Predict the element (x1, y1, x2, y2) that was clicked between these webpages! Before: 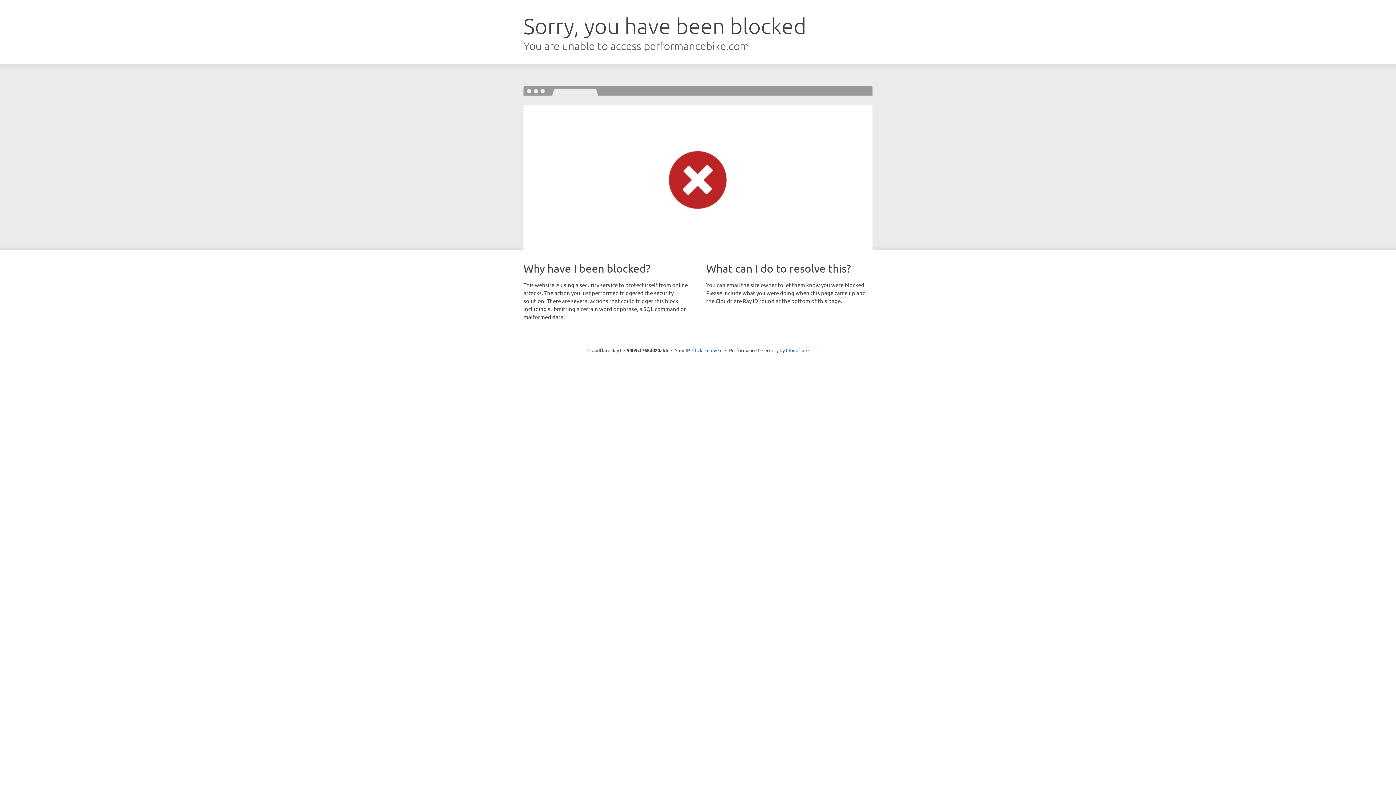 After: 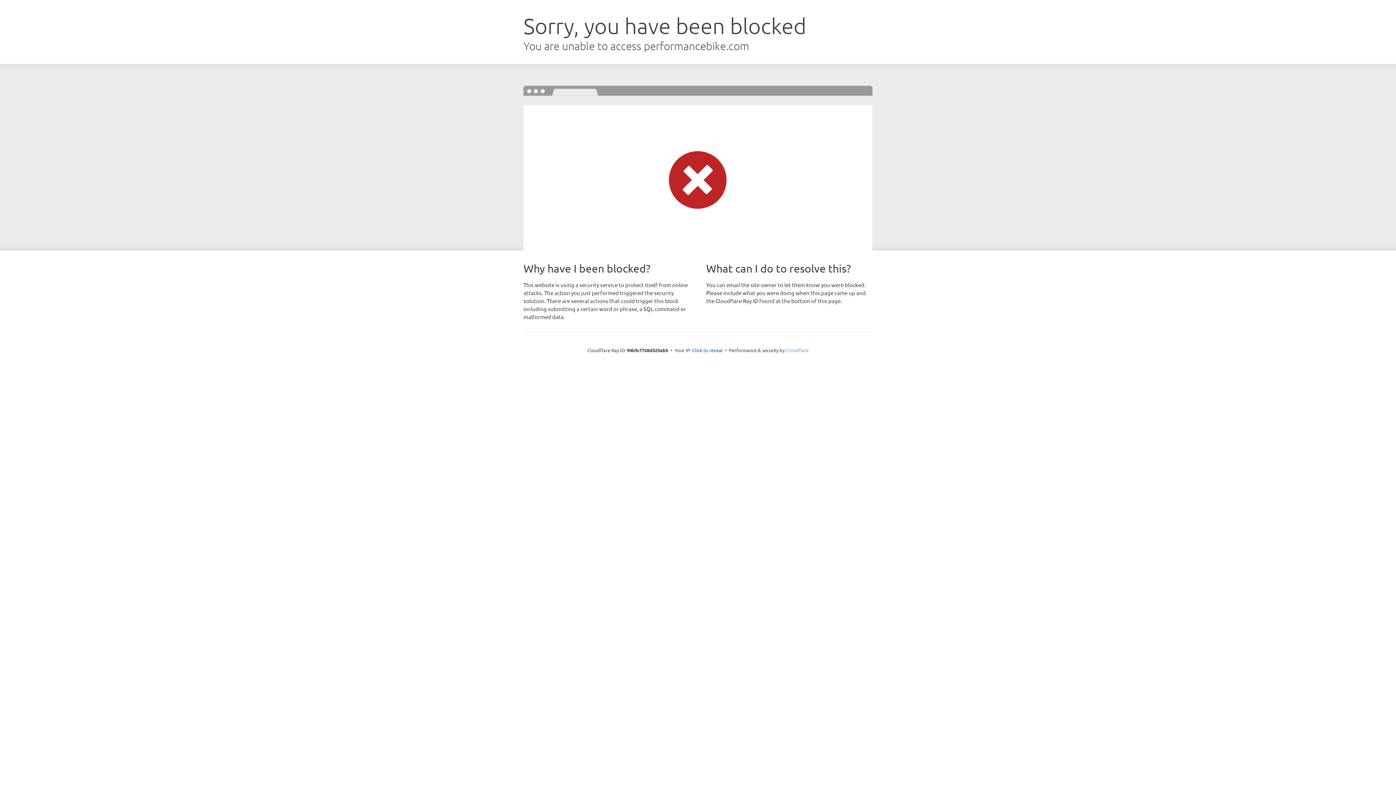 Action: bbox: (786, 347, 808, 353) label: Cloudflare